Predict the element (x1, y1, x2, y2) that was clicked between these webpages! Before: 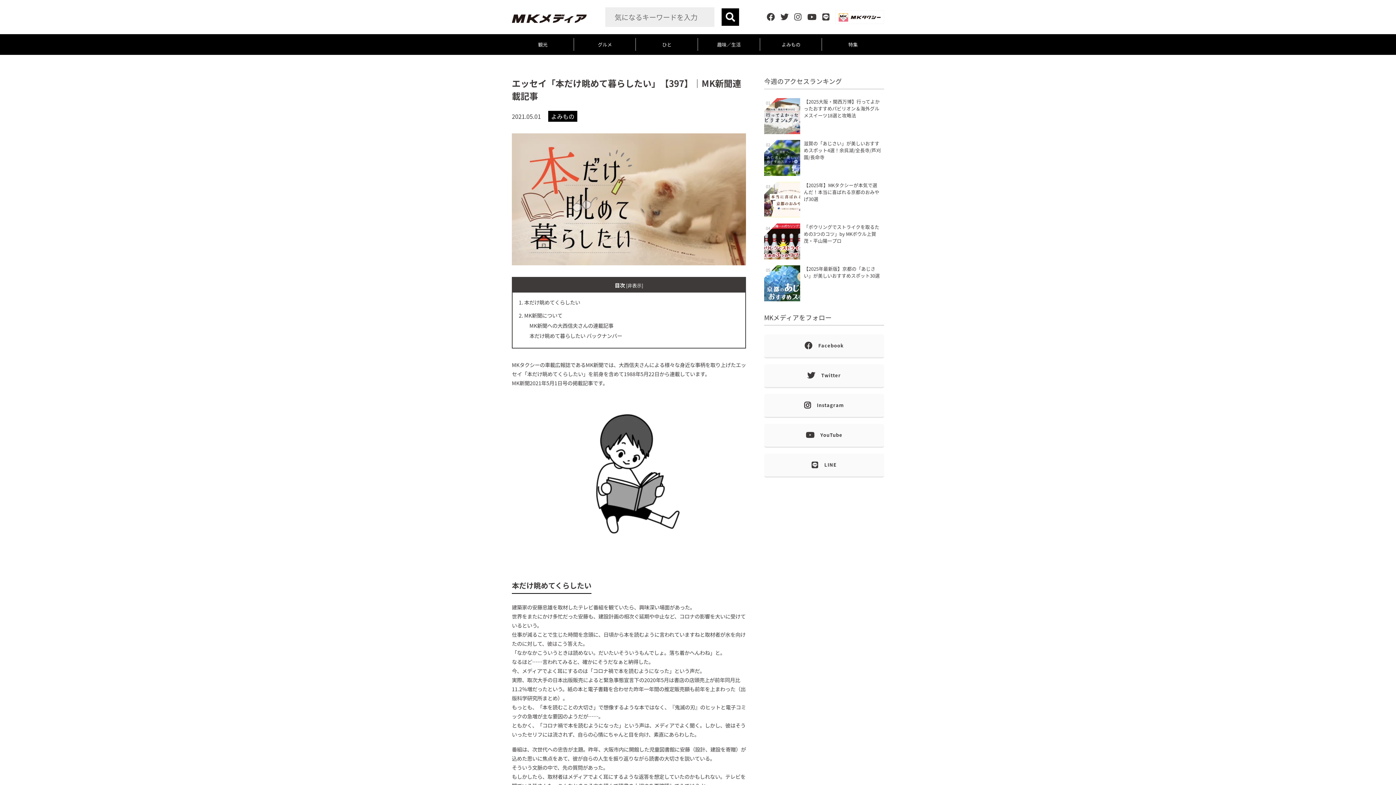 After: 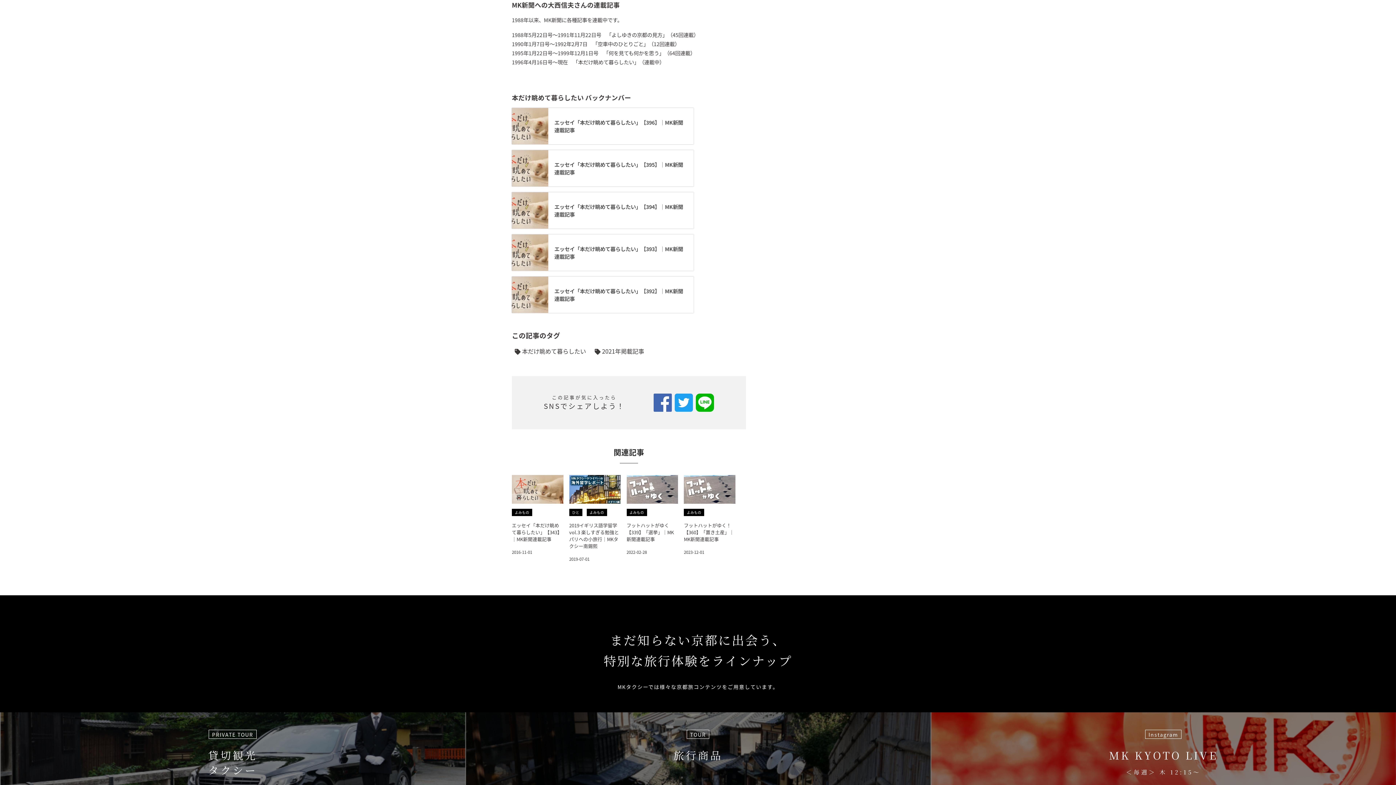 Action: bbox: (529, 321, 613, 329) label: MK新聞への大西信夫さんの連載記事